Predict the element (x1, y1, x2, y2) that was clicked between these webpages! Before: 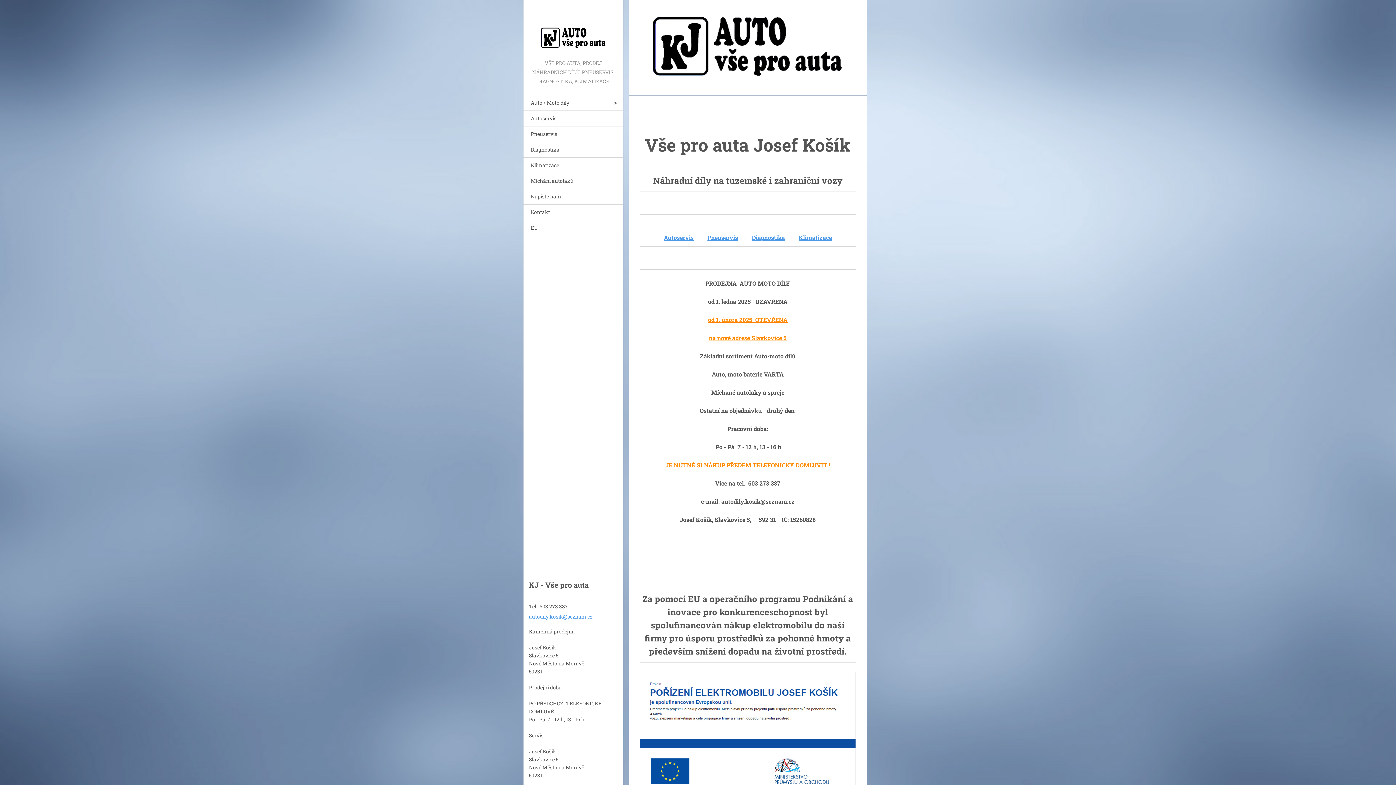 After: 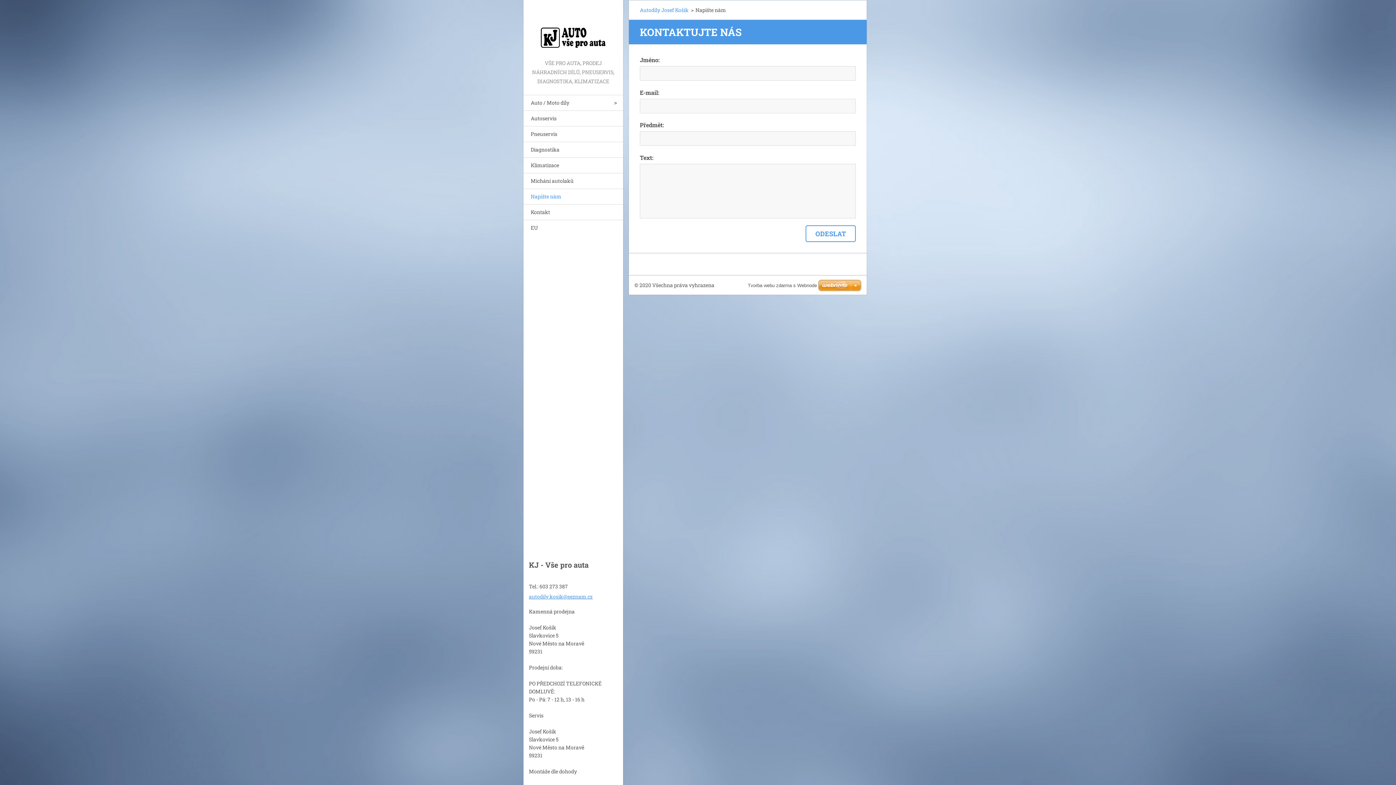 Action: bbox: (523, 188, 623, 204) label: Napište nám